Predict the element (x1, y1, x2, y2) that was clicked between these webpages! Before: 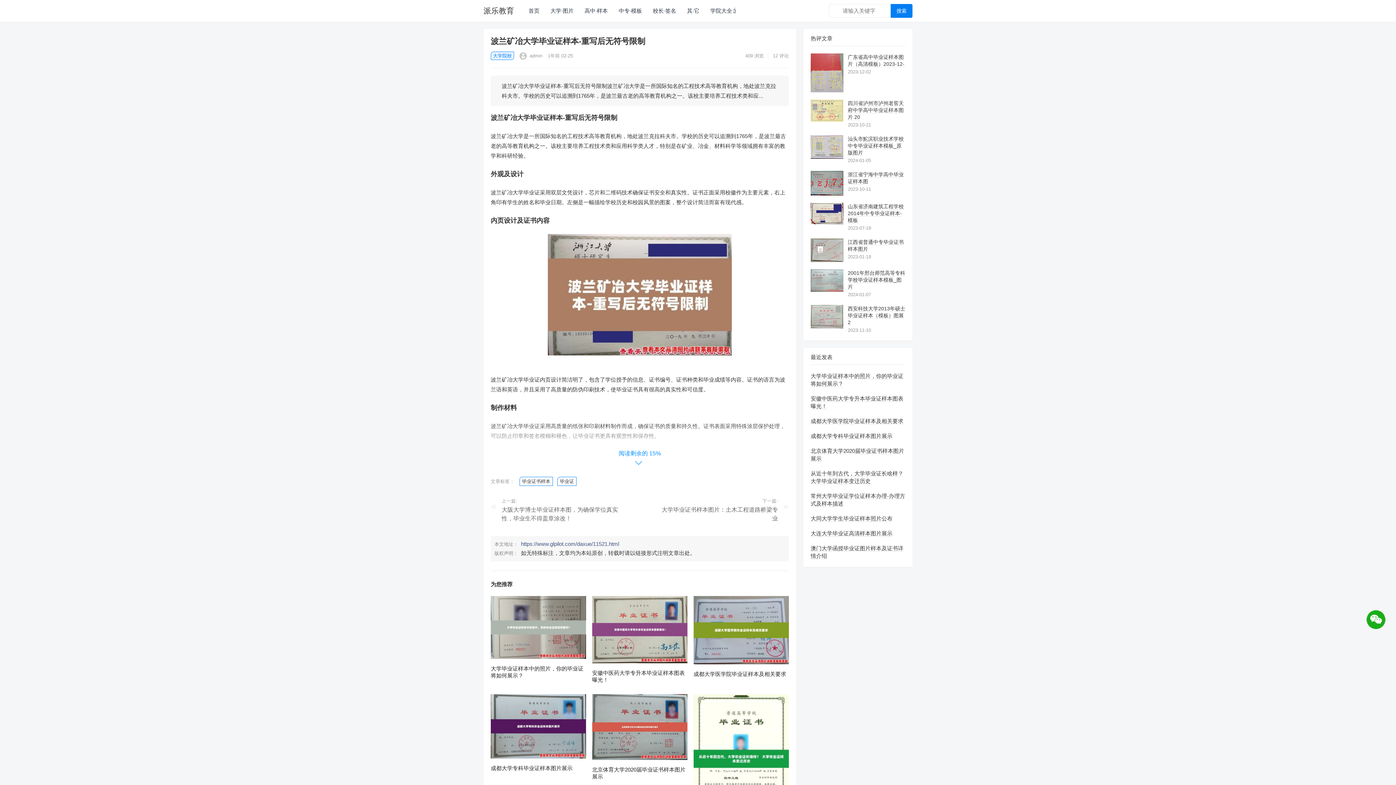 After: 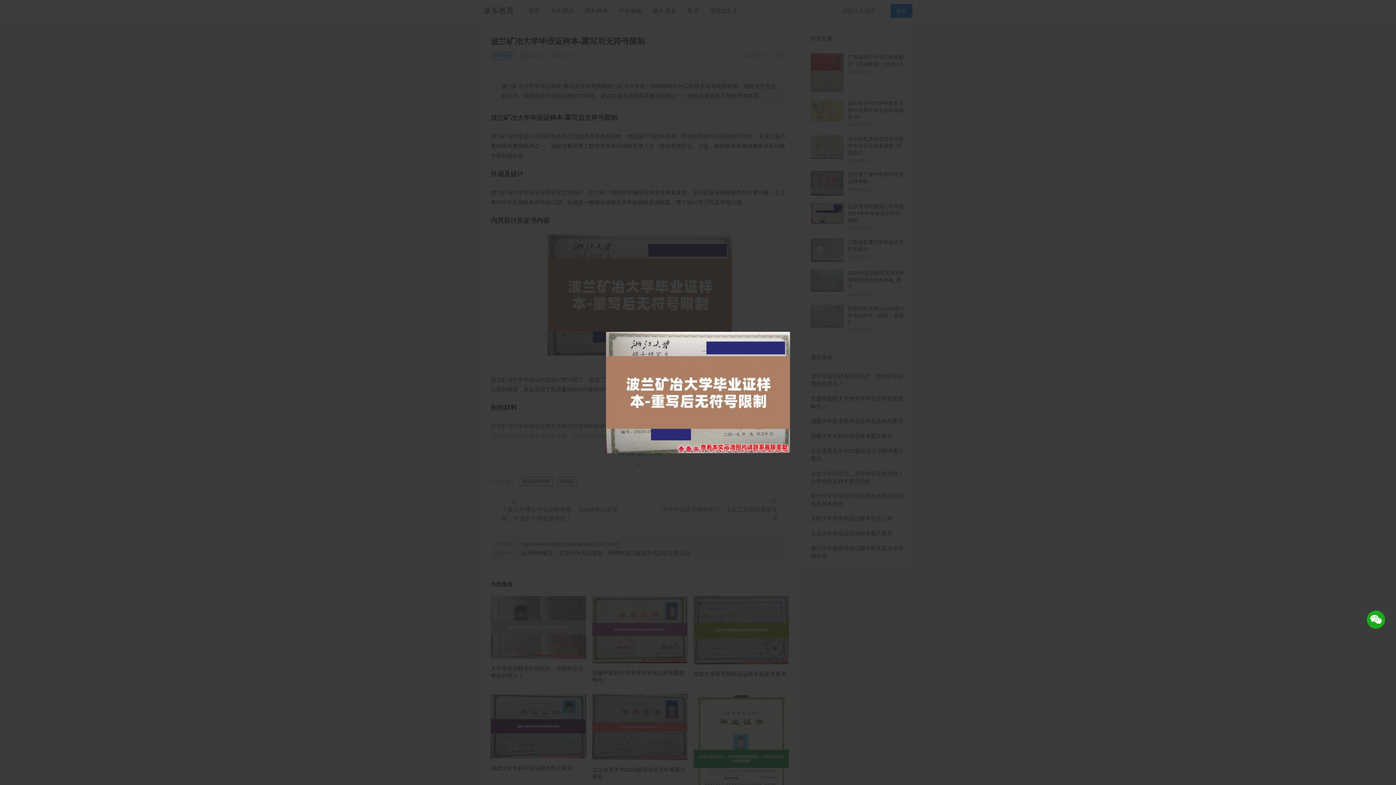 Action: bbox: (548, 357, 732, 364)